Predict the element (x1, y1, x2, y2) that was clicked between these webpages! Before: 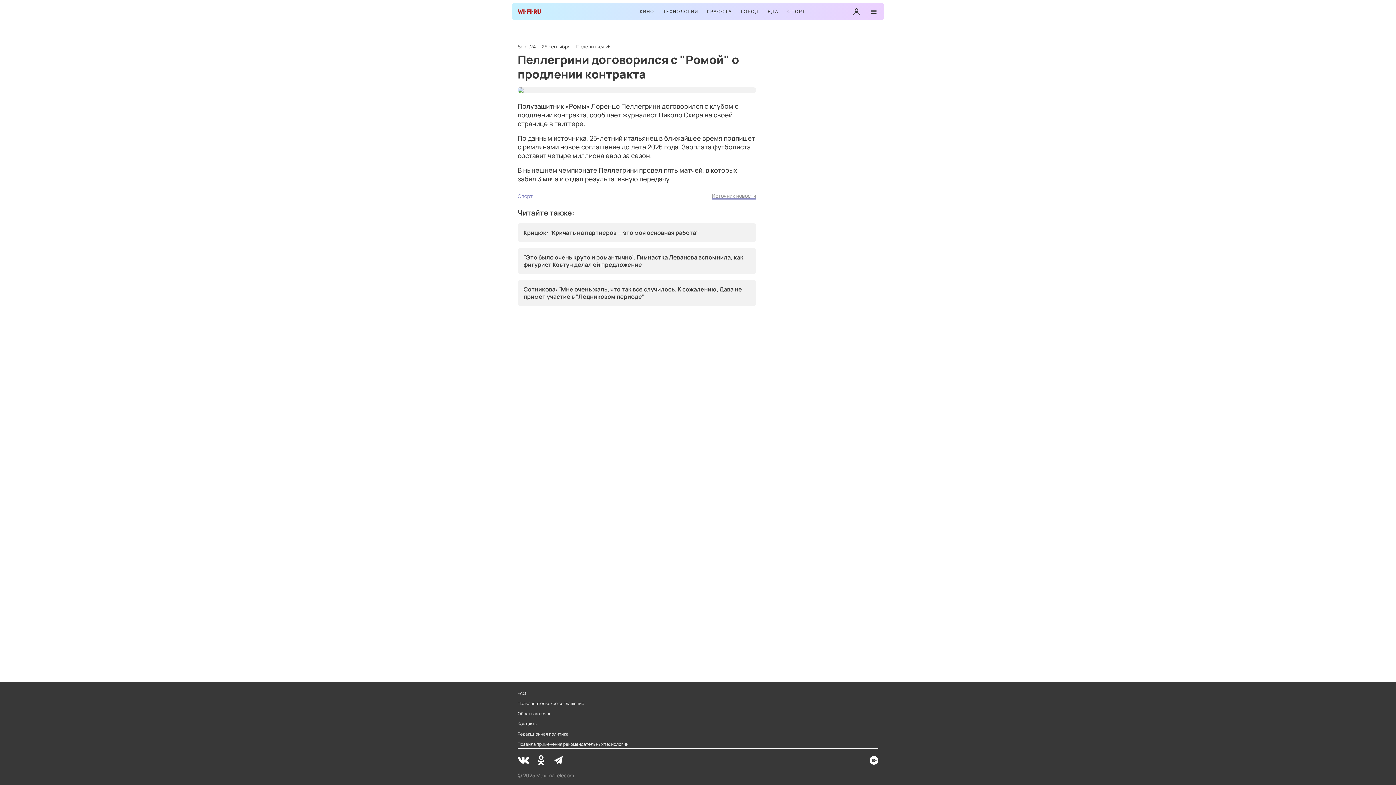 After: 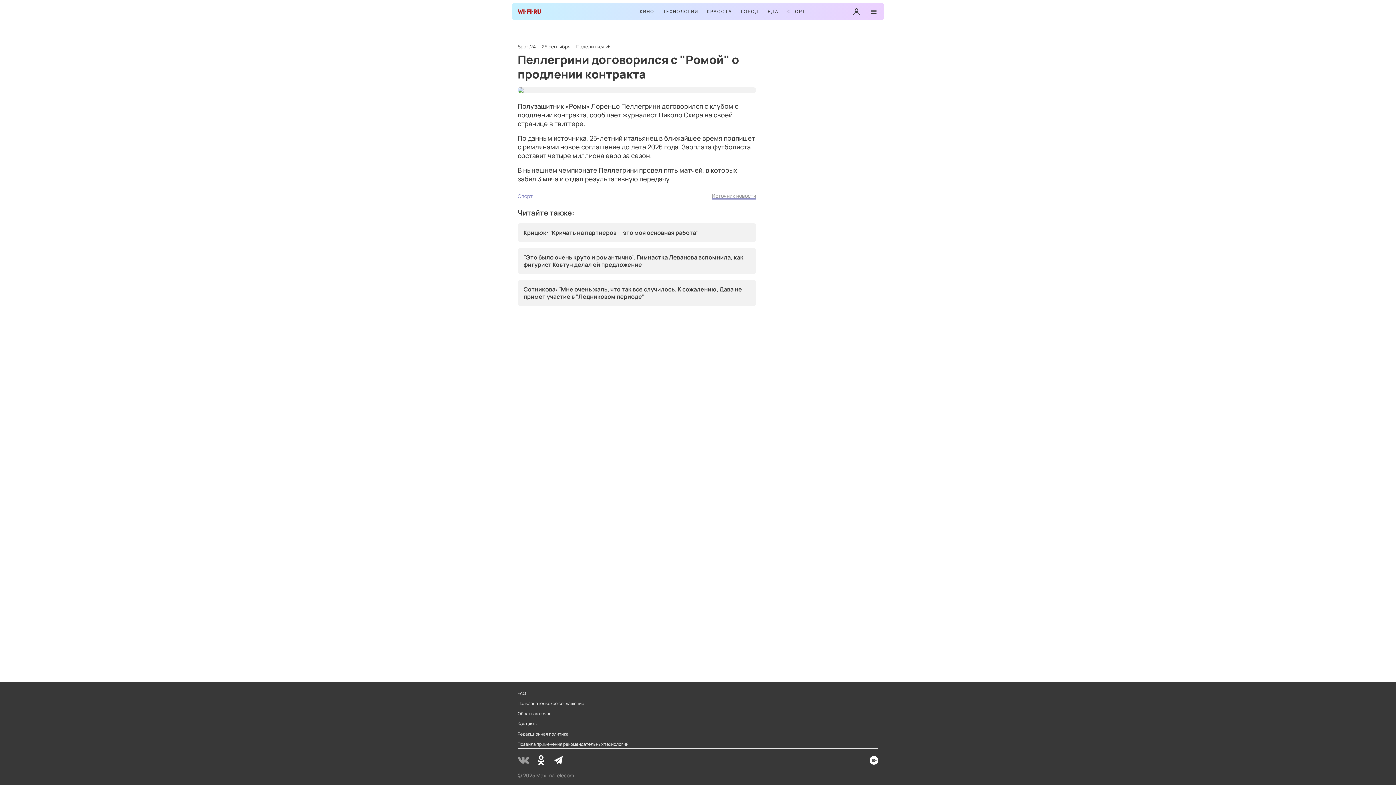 Action: bbox: (517, 754, 529, 766)